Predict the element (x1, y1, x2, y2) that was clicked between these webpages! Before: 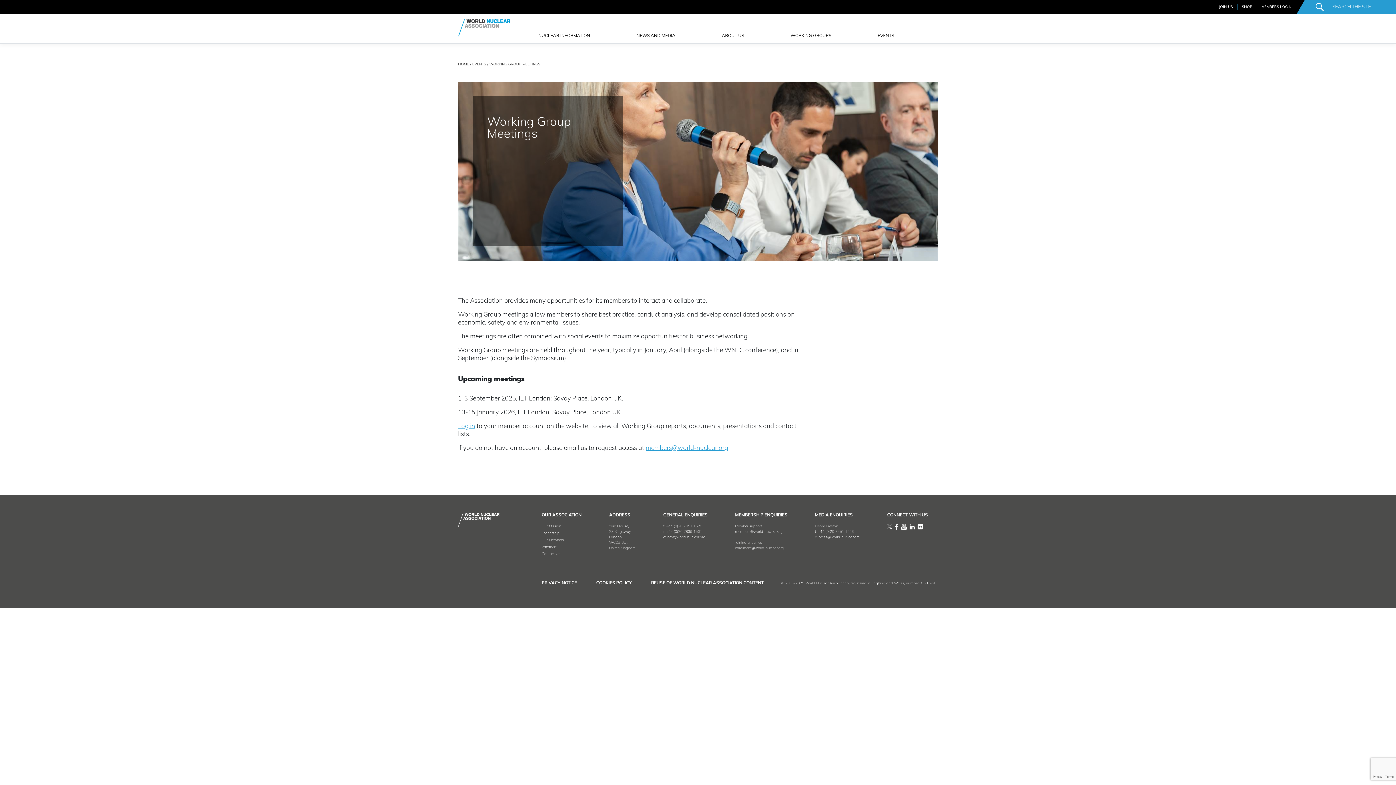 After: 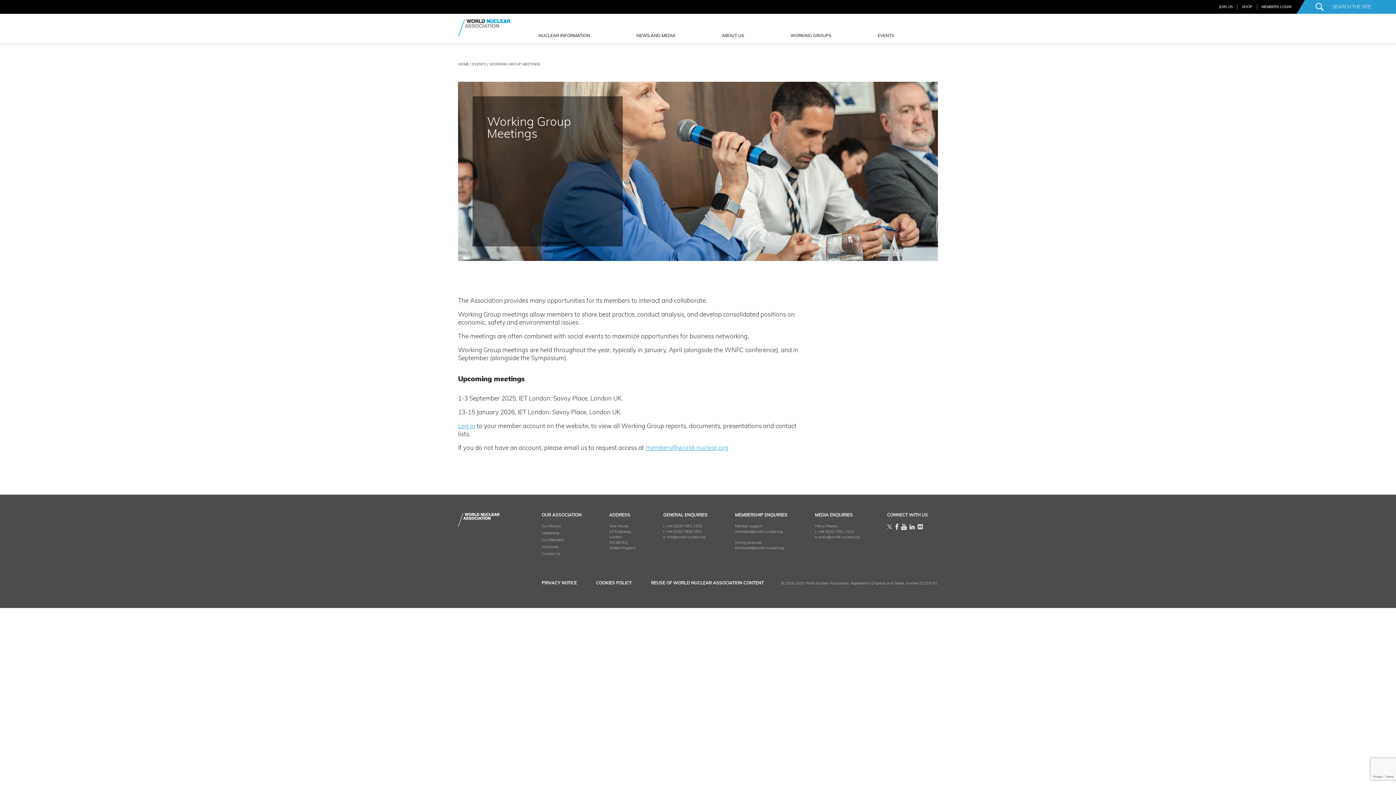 Action: bbox: (917, 525, 923, 529)